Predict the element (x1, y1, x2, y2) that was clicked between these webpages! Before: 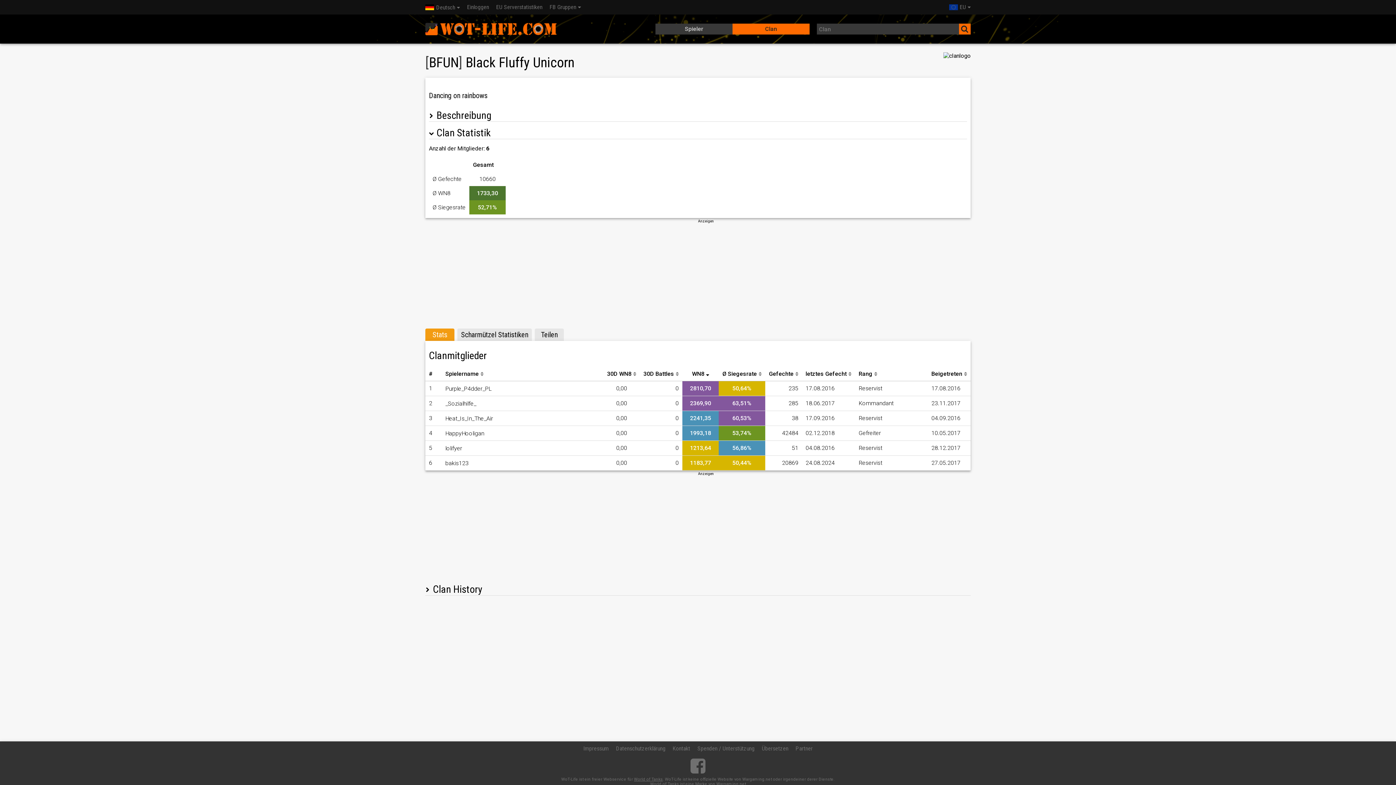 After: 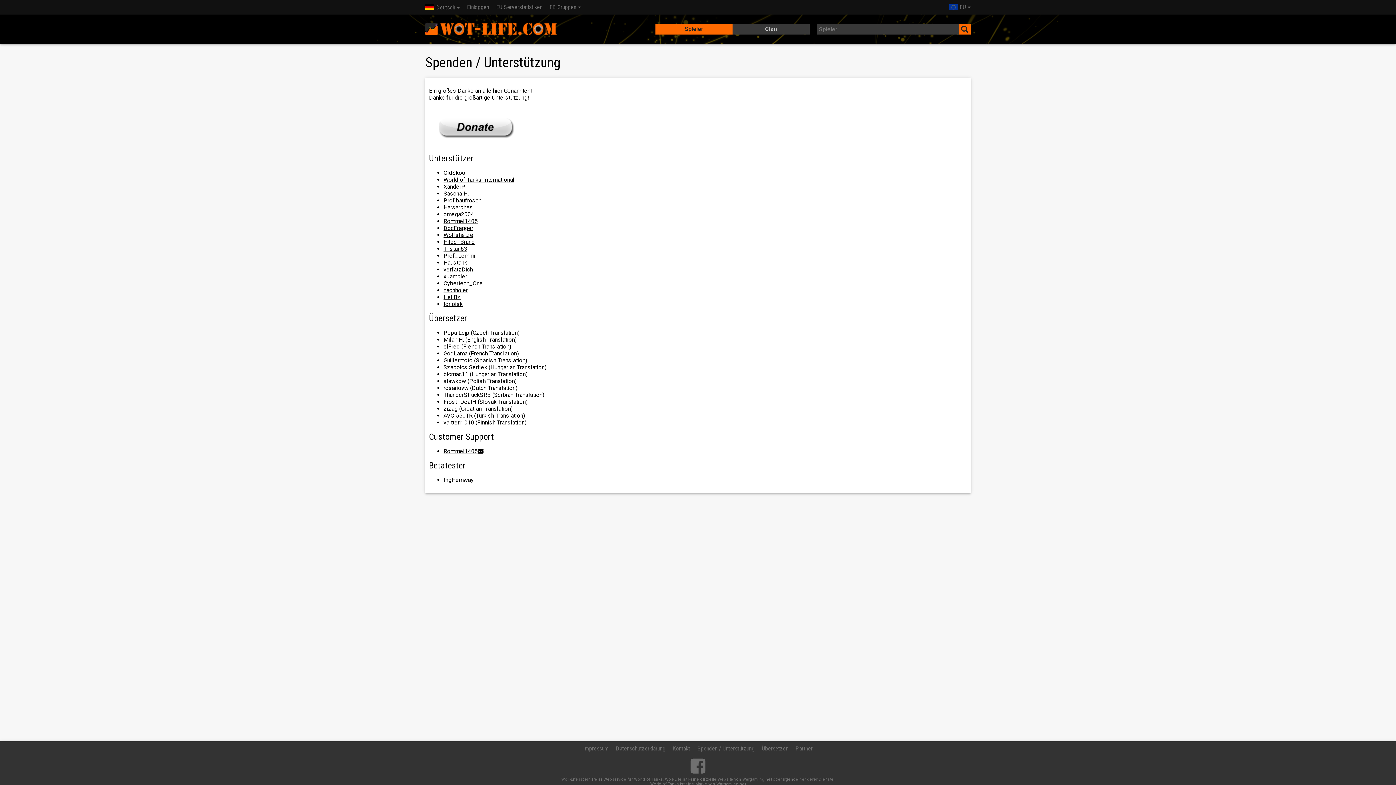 Action: bbox: (694, 741, 758, 756) label: Spenden / Unterstützung